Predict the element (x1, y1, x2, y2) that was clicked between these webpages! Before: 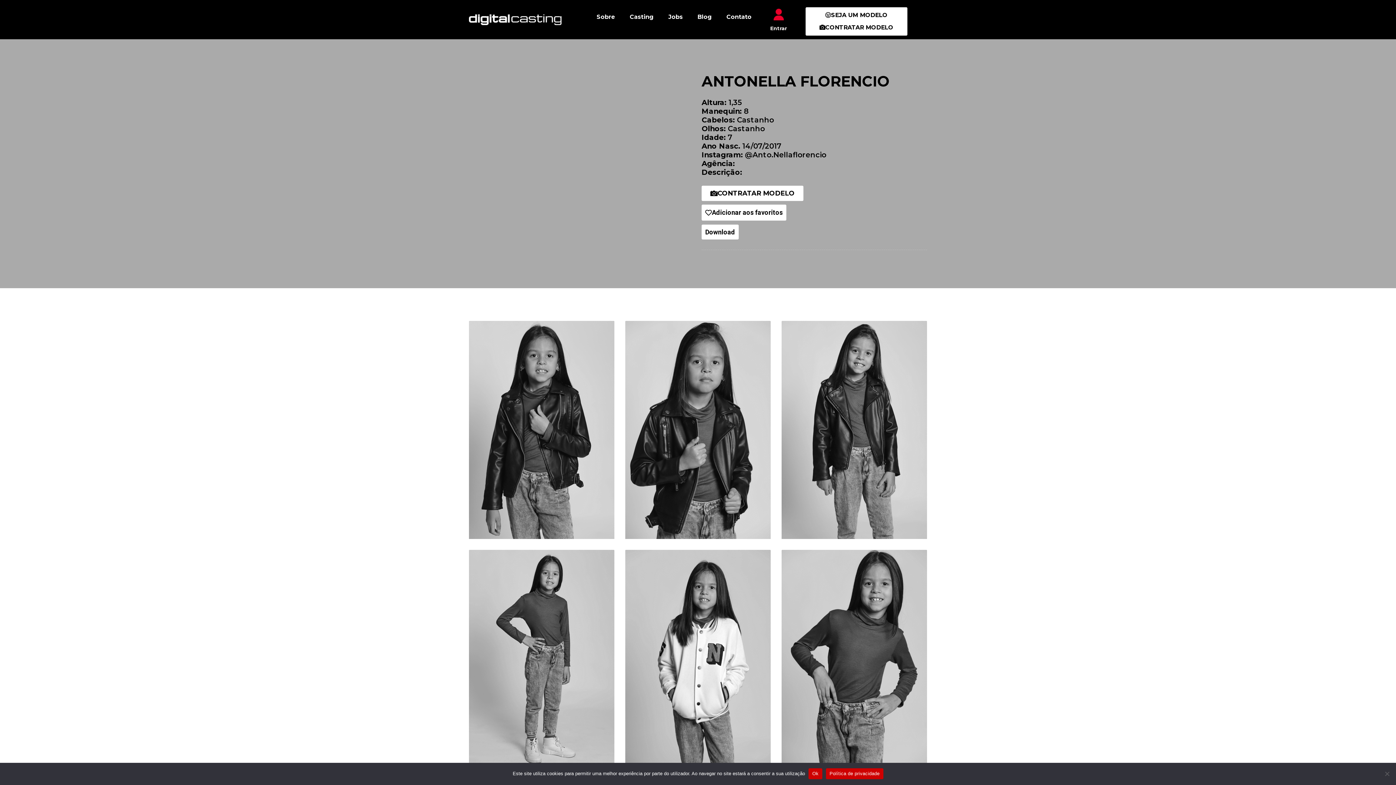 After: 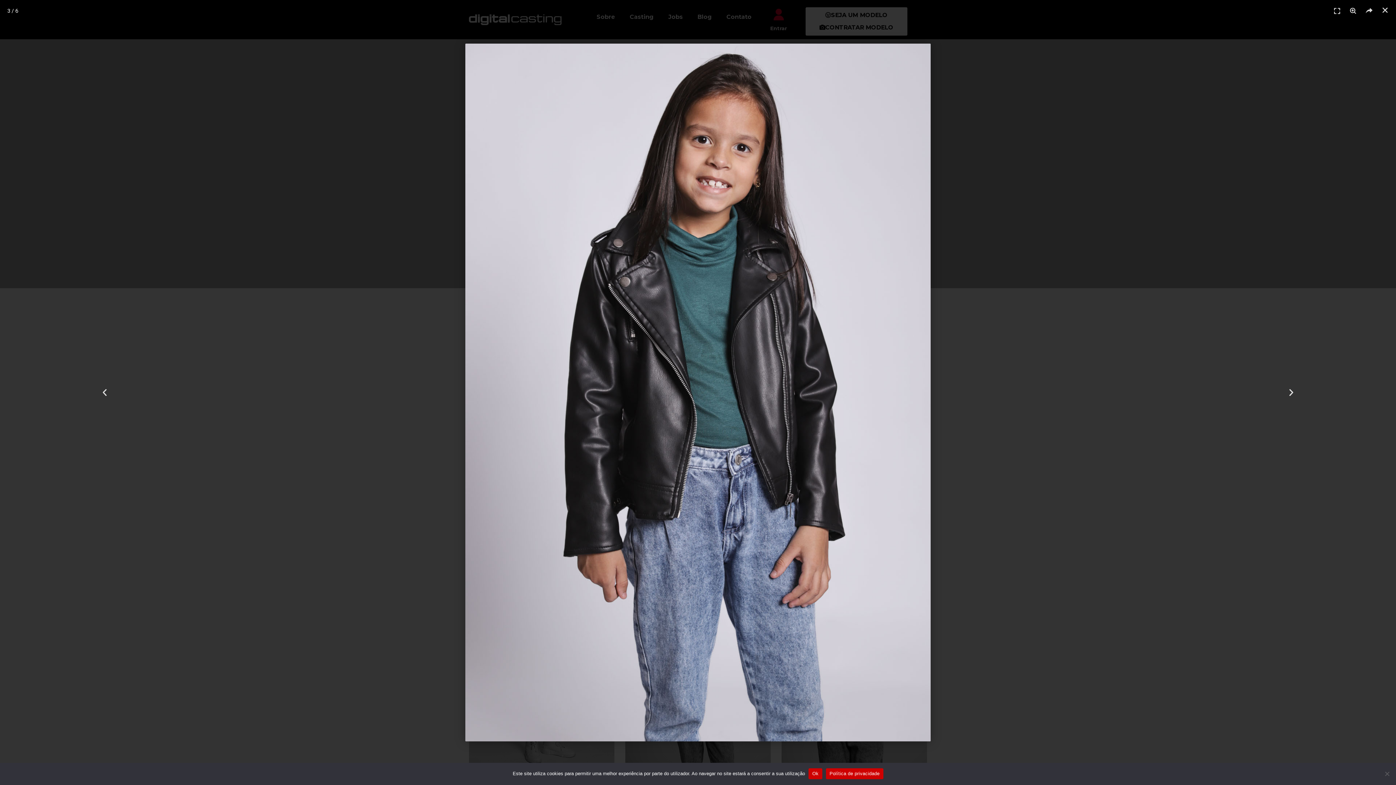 Action: bbox: (781, 321, 927, 539)